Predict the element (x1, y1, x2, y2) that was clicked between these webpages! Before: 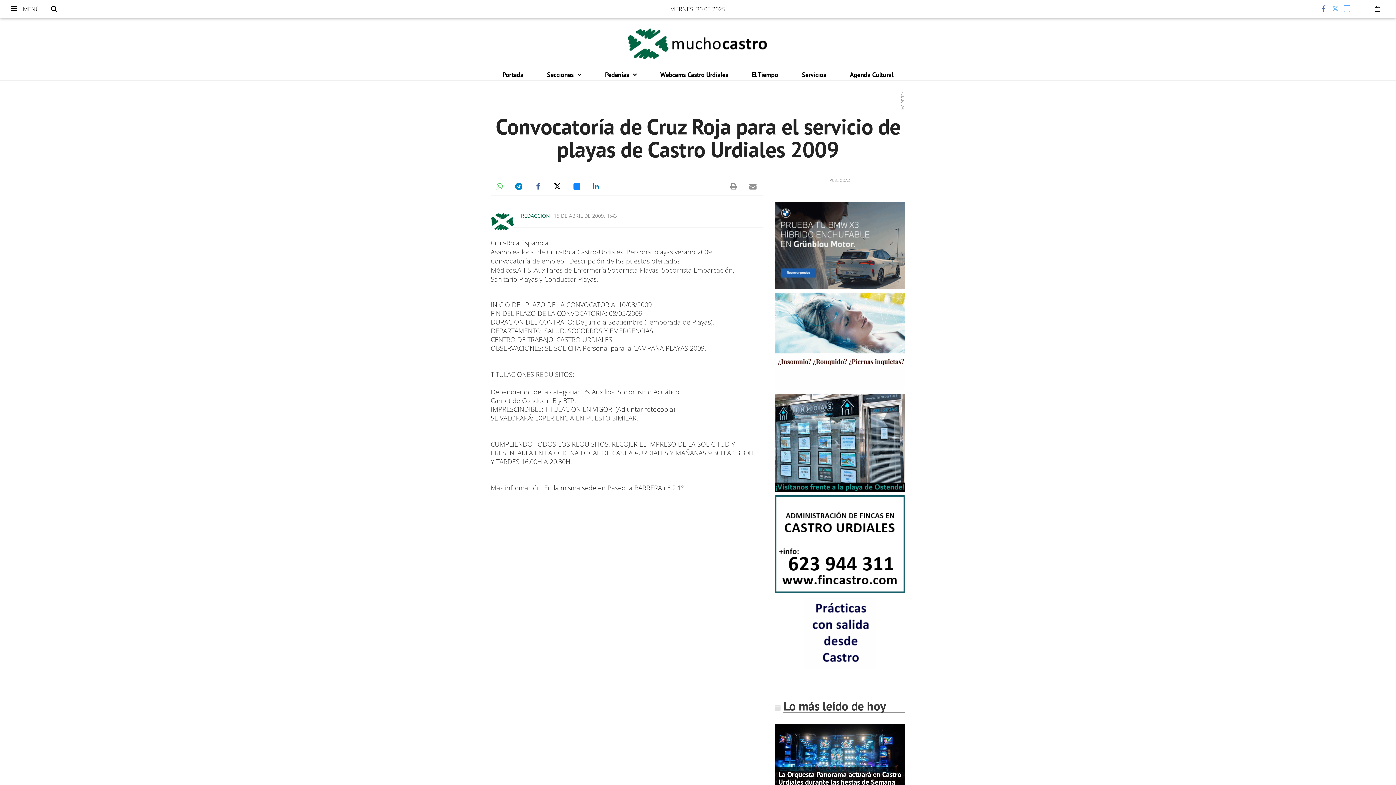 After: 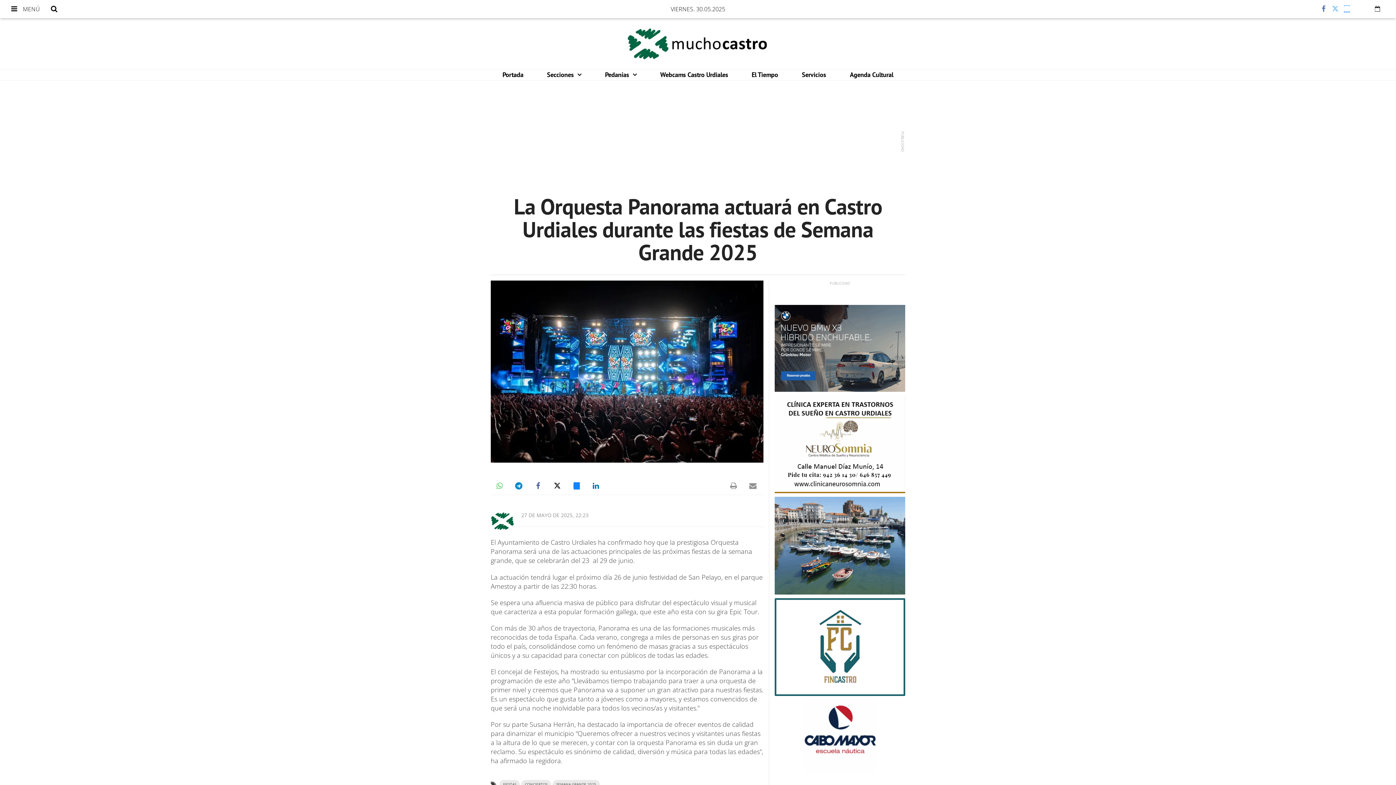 Action: bbox: (774, 756, 905, 764)